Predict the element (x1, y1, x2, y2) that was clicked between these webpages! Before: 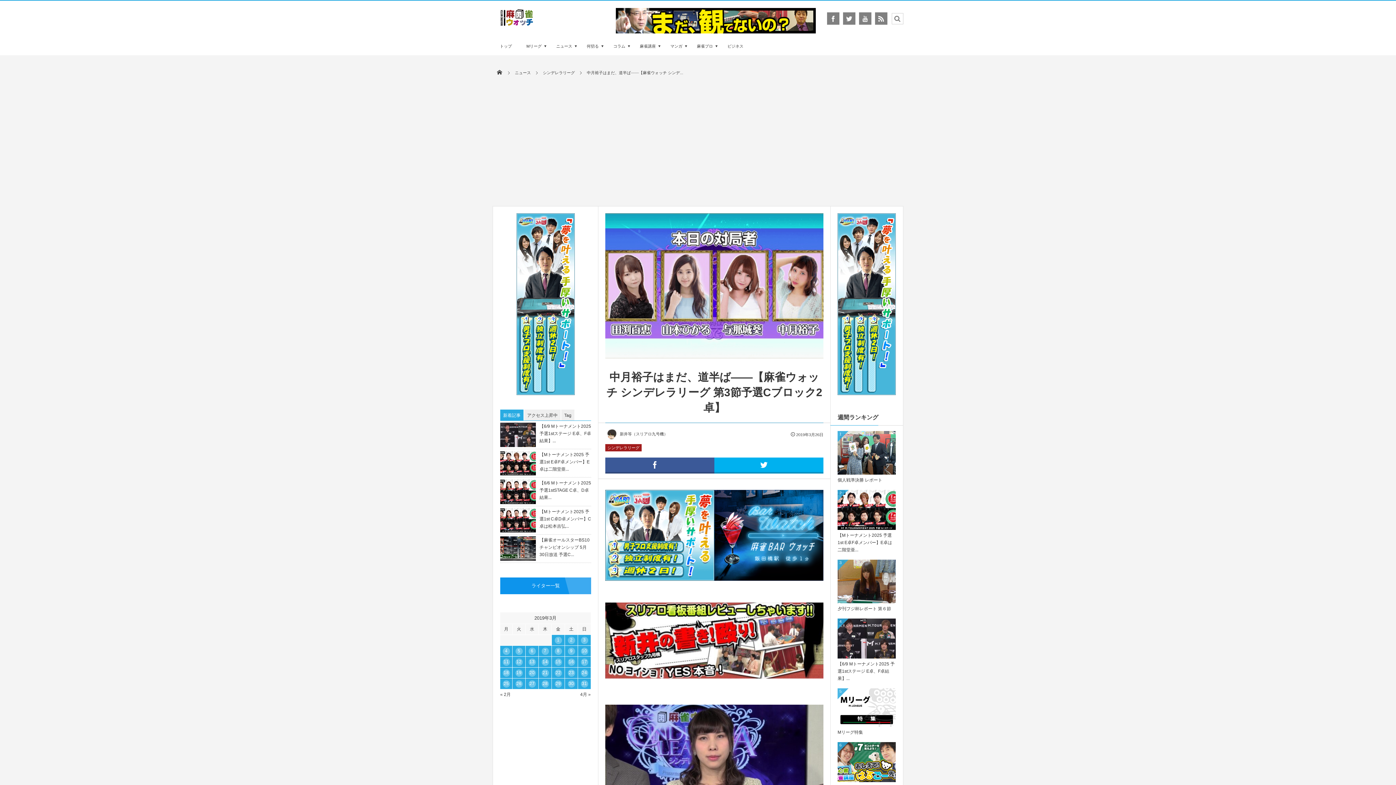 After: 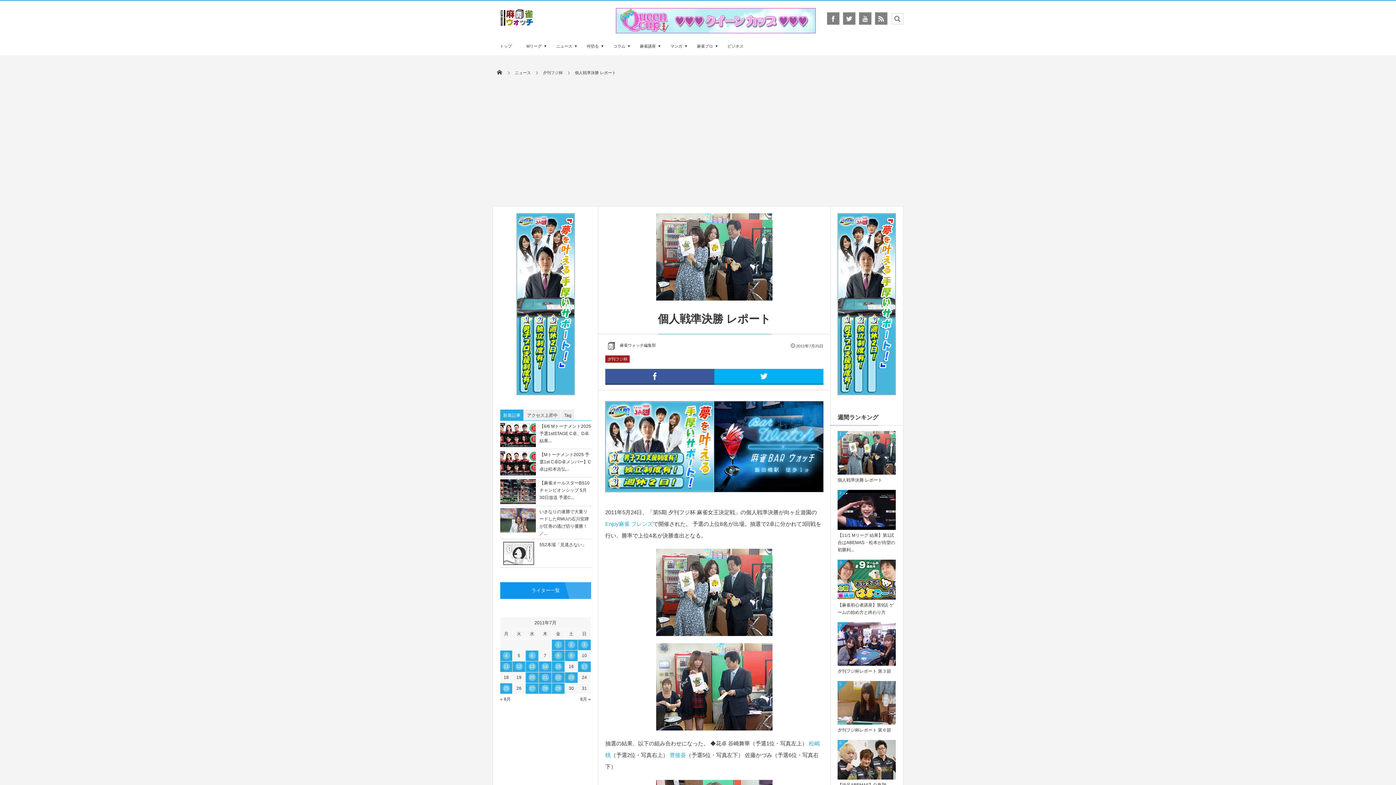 Action: bbox: (837, 477, 882, 482) label: 個人戦準決勝 レポート